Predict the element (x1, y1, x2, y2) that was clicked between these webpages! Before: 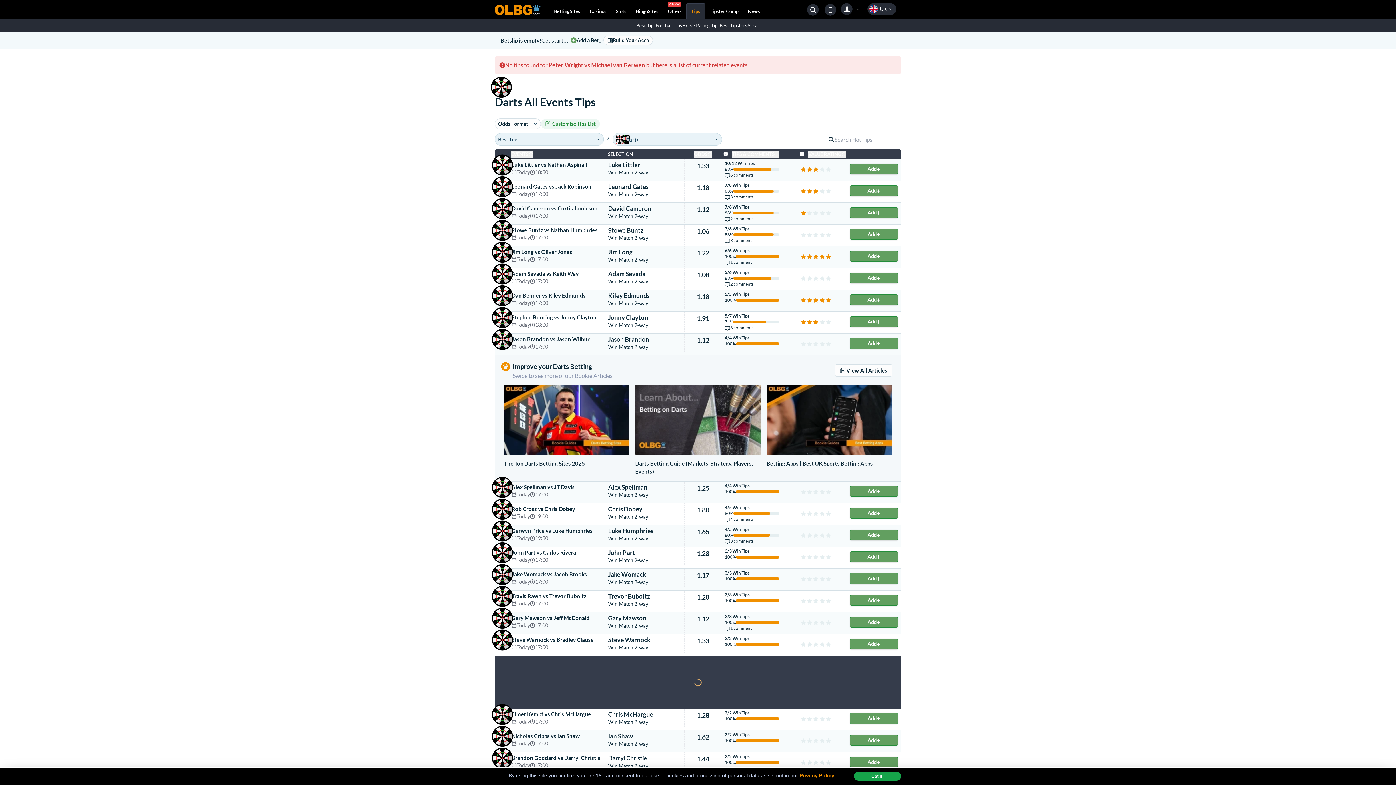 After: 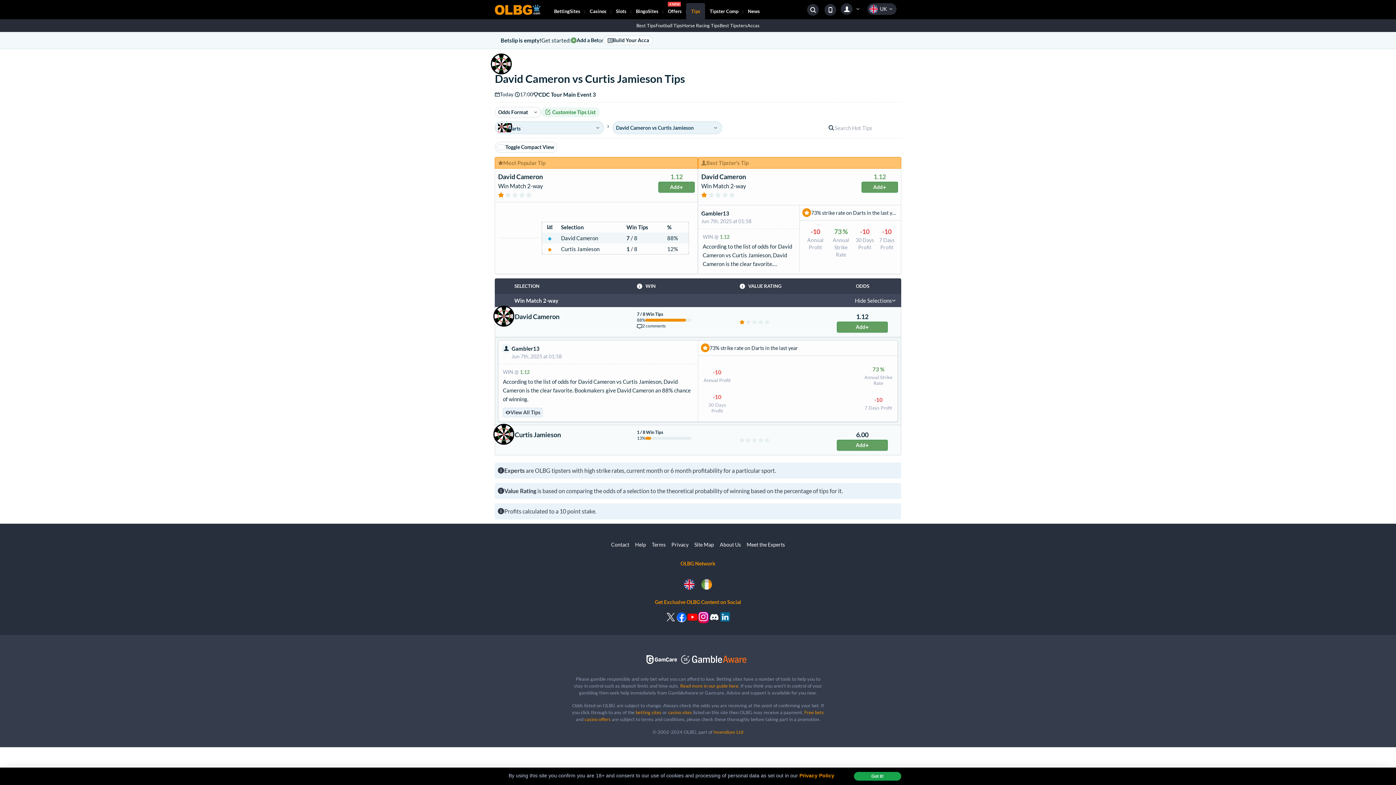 Action: bbox: (511, 204, 605, 212) label: David Cameron vs Curtis Jamieson